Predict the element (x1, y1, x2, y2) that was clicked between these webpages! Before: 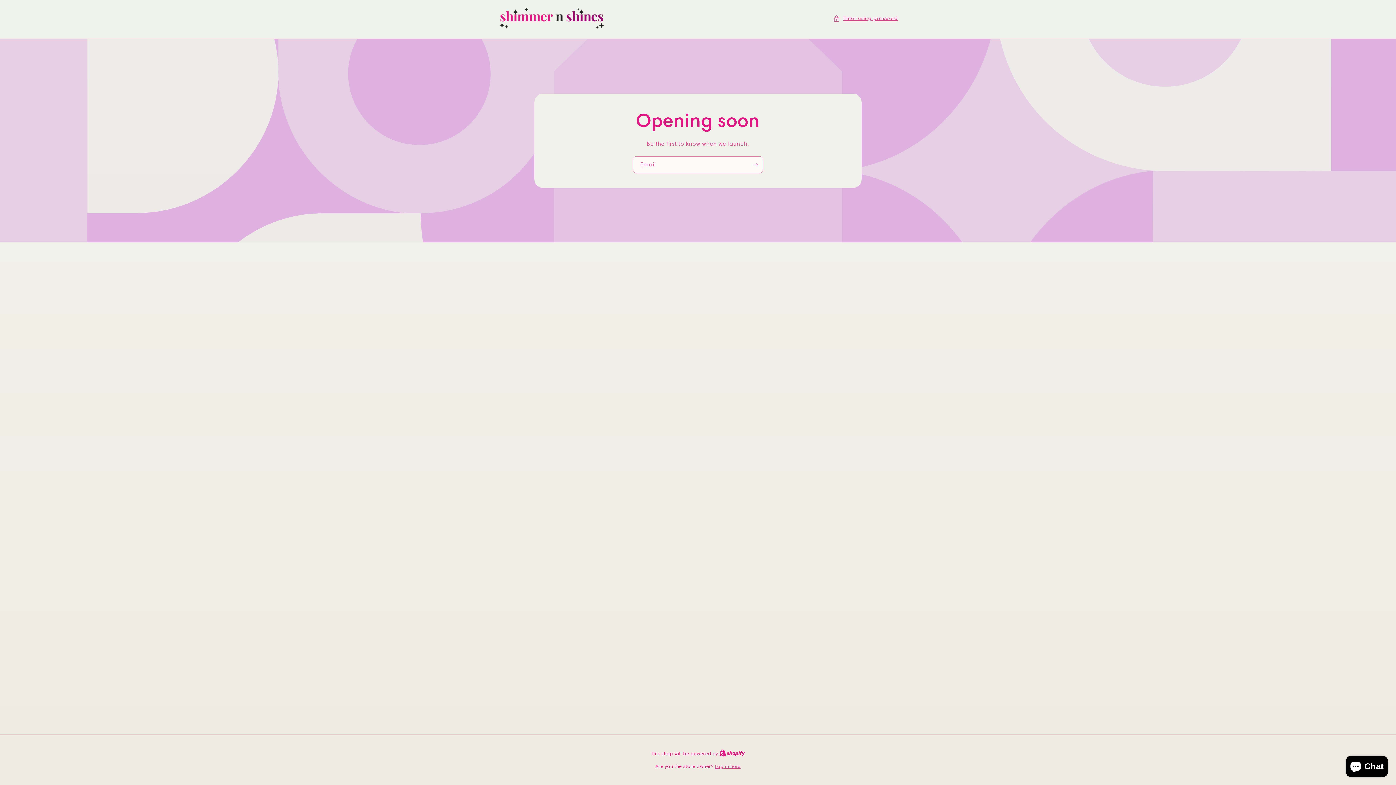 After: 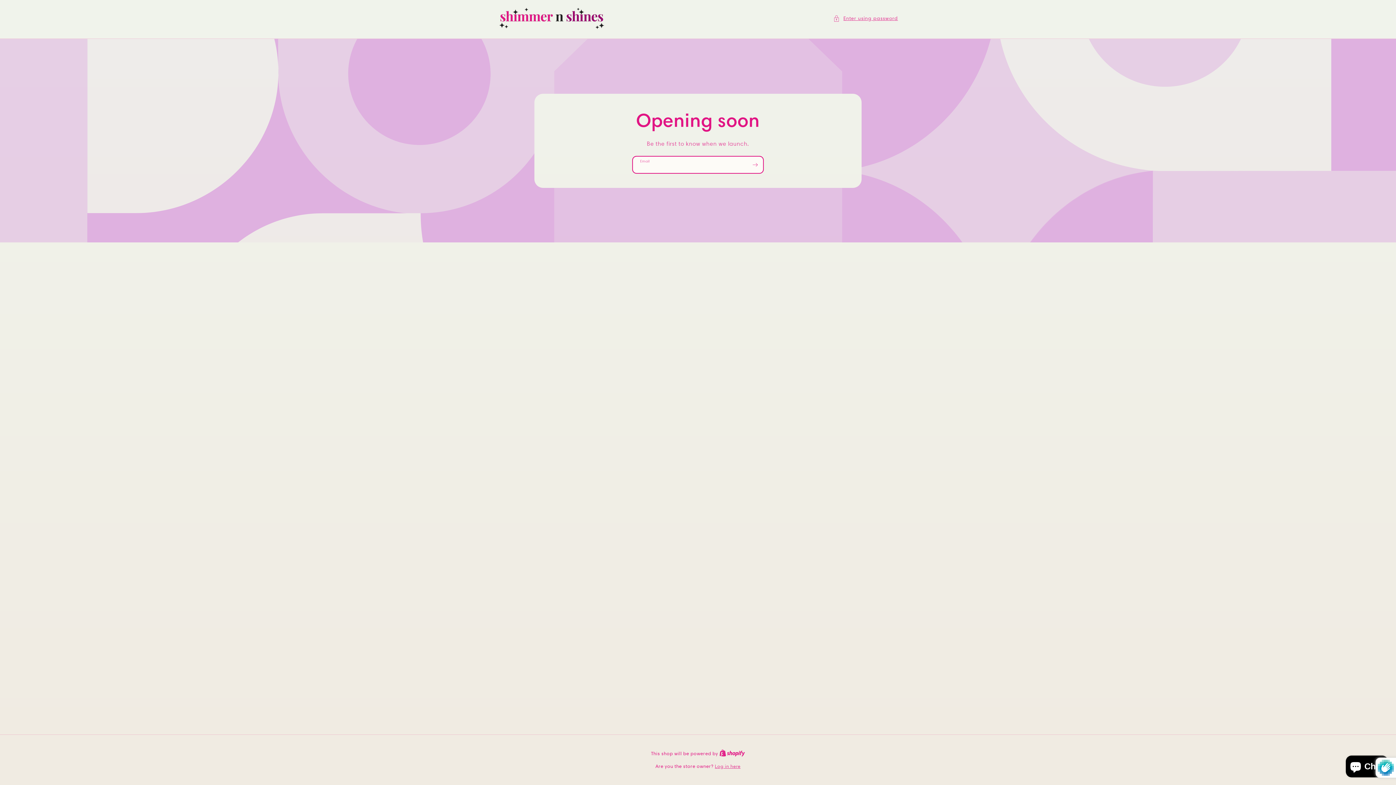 Action: label: Subscribe bbox: (747, 156, 763, 173)